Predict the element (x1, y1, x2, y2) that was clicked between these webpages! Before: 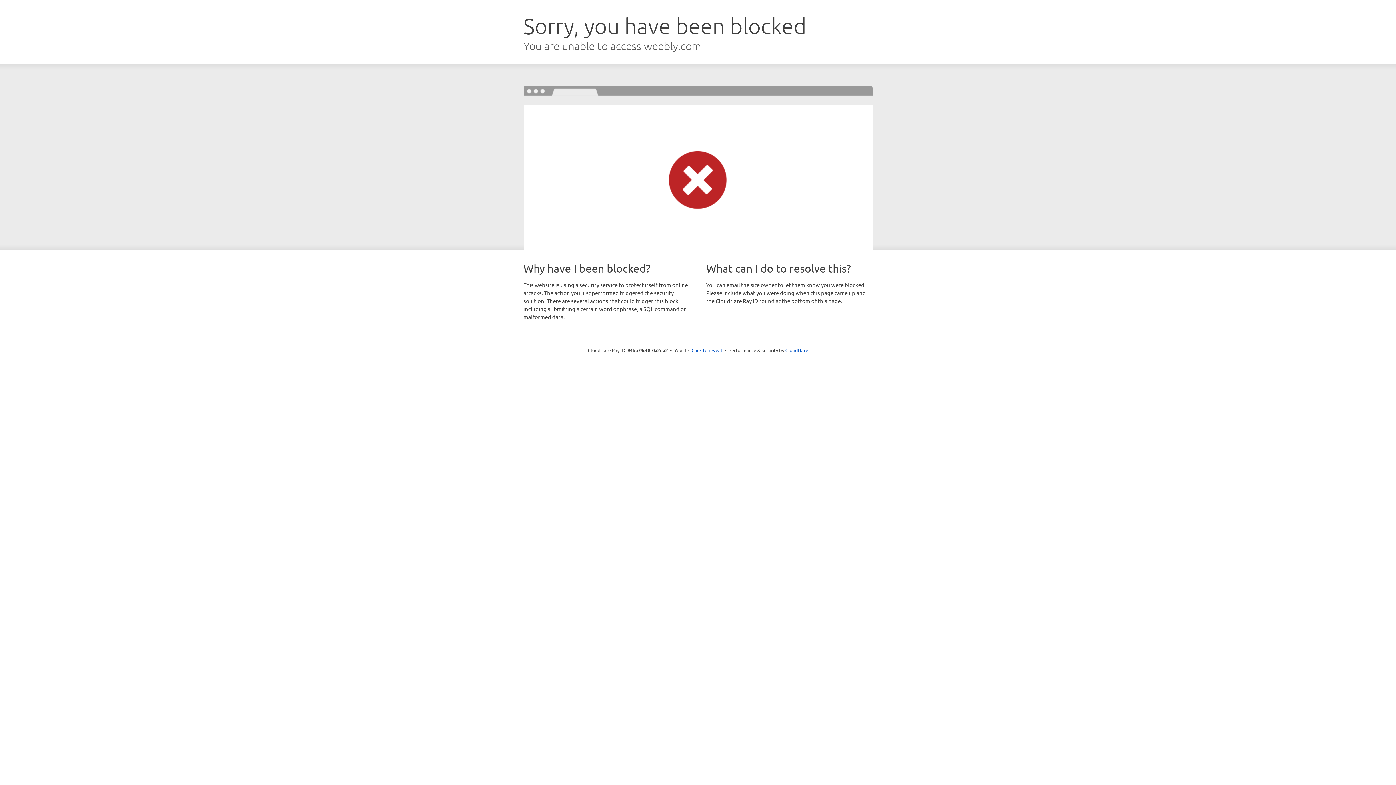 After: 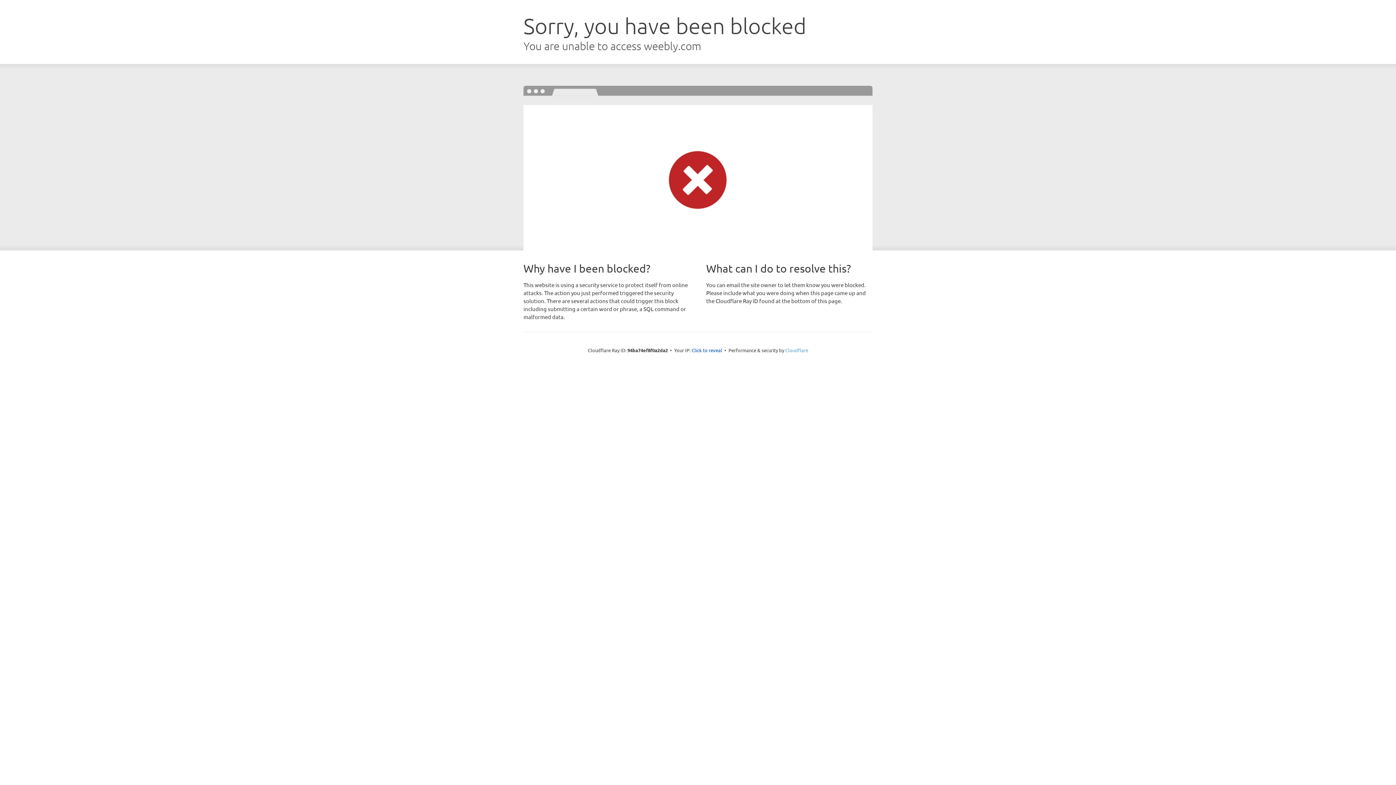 Action: label: Cloudflare bbox: (785, 347, 808, 353)